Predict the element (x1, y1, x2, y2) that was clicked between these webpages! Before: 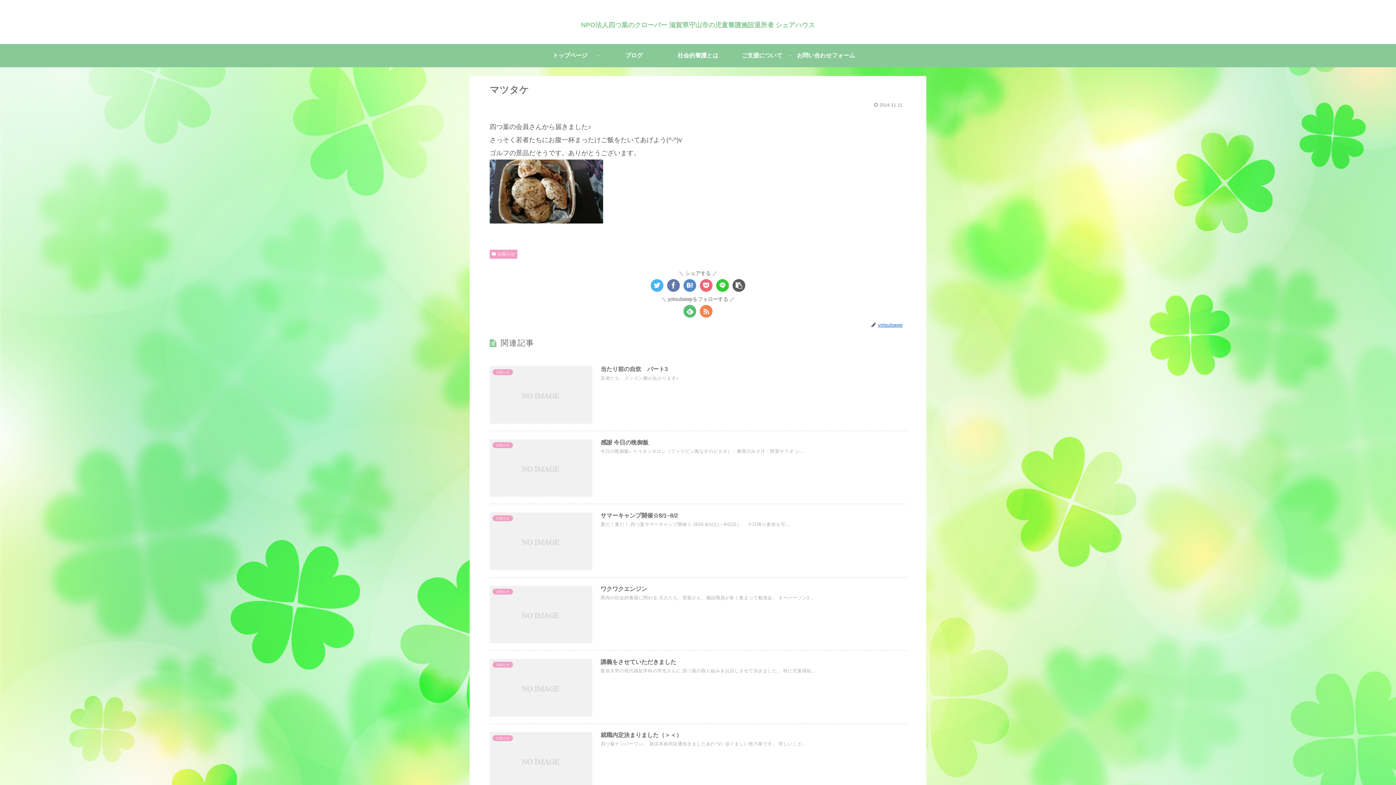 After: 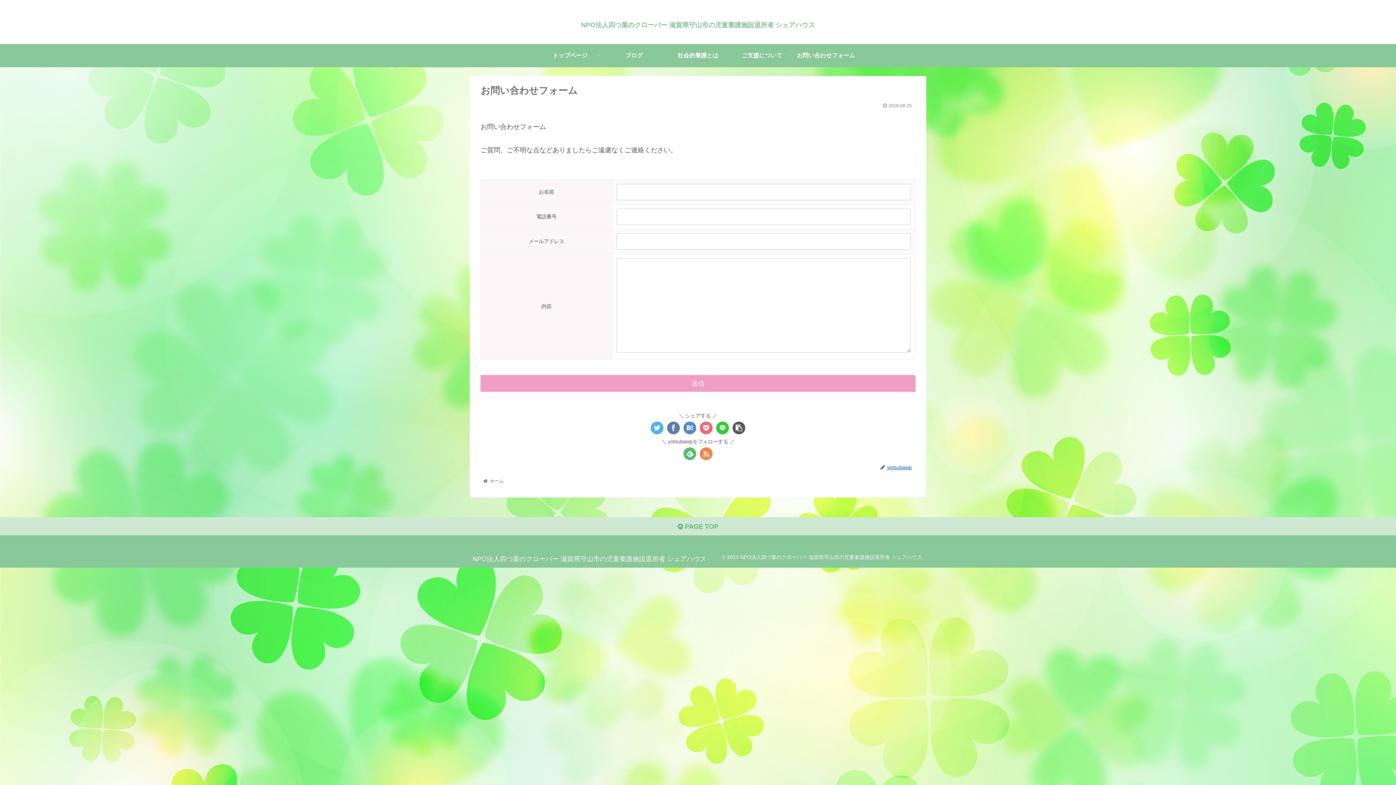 Action: label: お問い合わせフォーム bbox: (794, 43, 858, 67)